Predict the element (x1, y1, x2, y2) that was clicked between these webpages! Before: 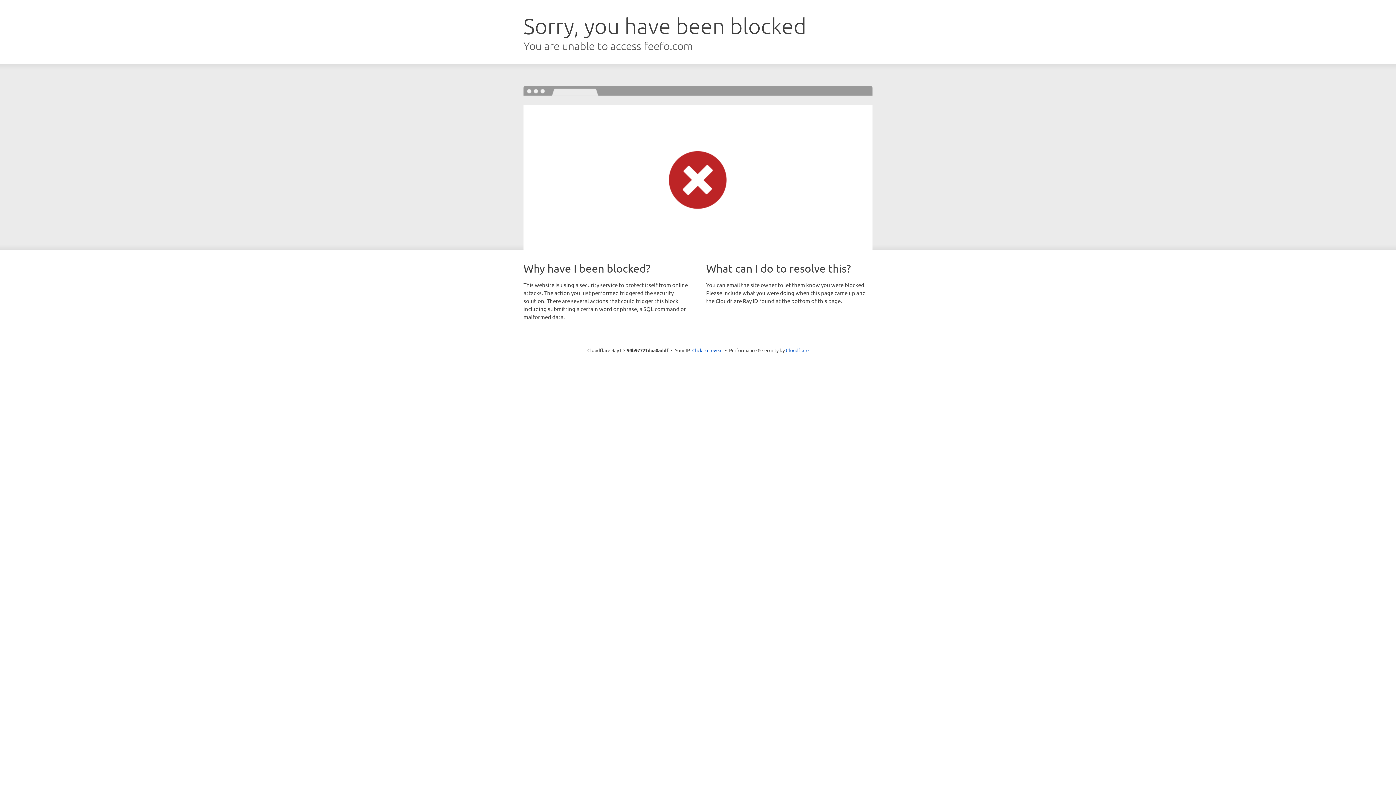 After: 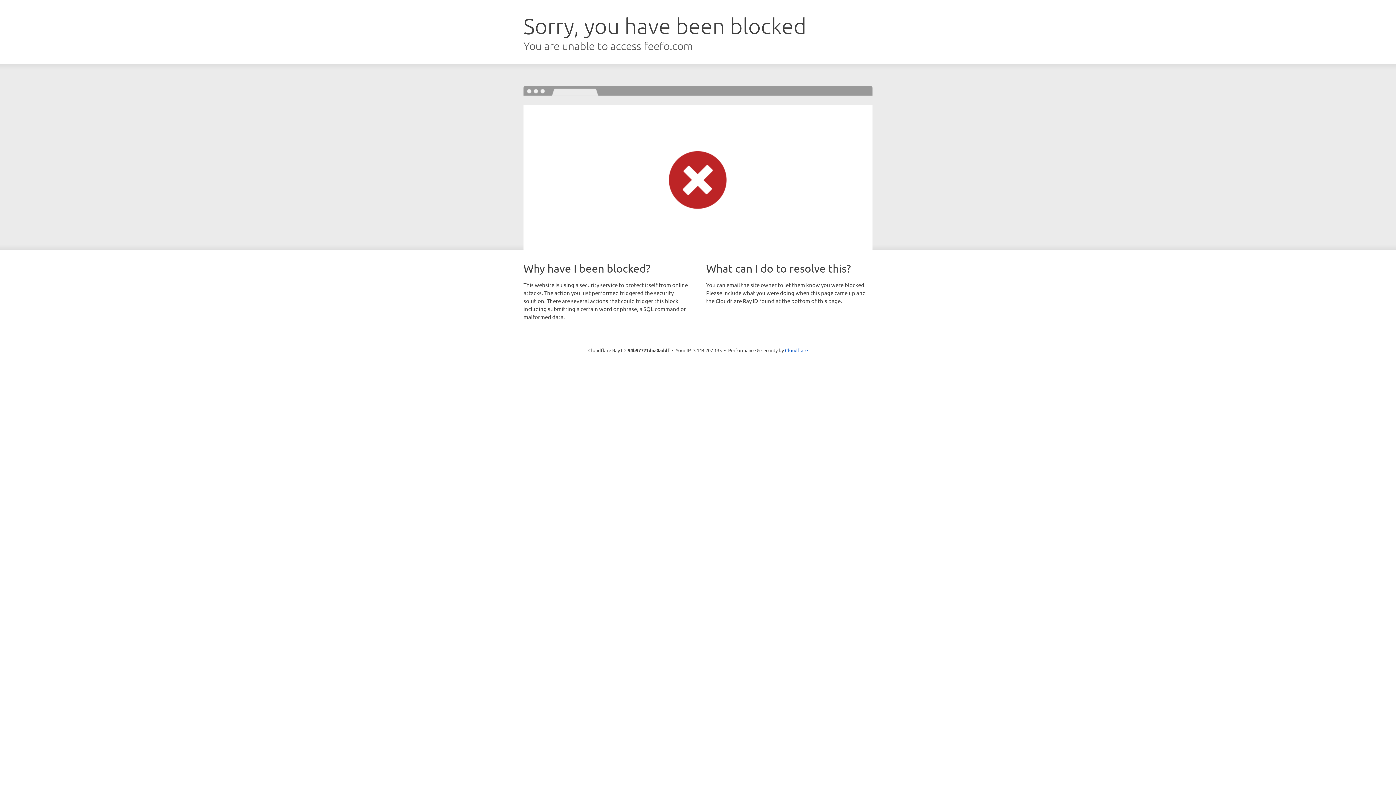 Action: label: Click to reveal bbox: (692, 346, 722, 353)